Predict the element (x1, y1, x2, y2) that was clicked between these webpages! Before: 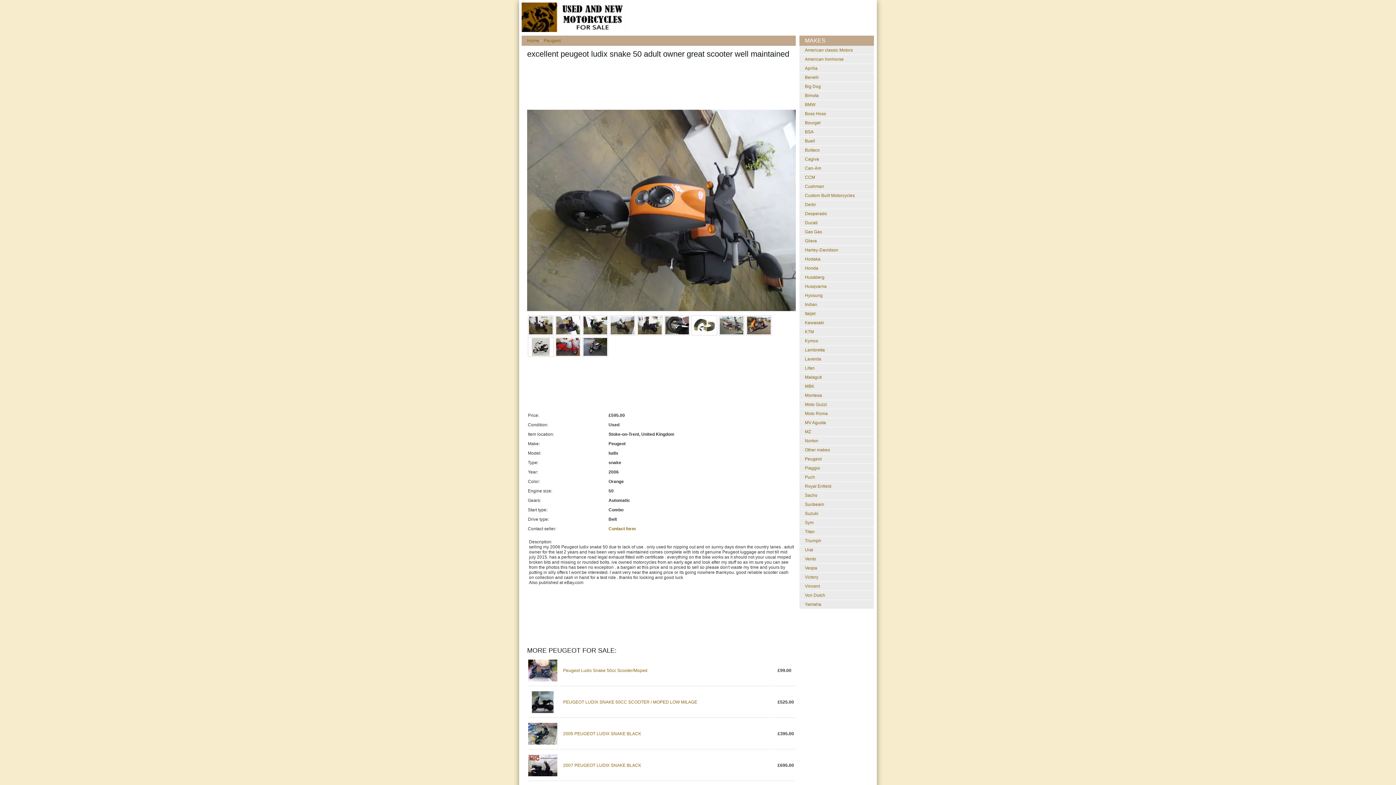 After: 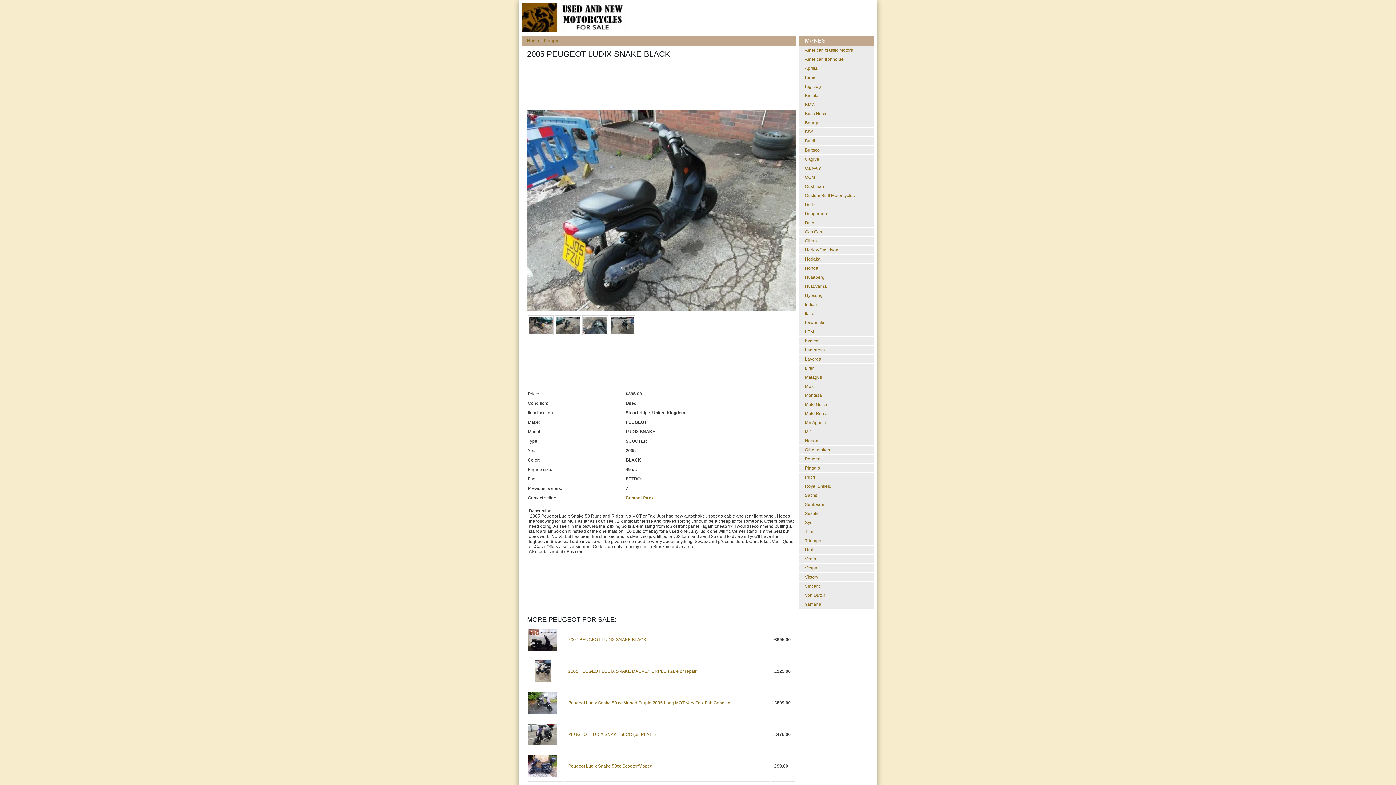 Action: label: 2005 PEUGEOT LUDIX SNAKE BLACK bbox: (563, 731, 641, 736)